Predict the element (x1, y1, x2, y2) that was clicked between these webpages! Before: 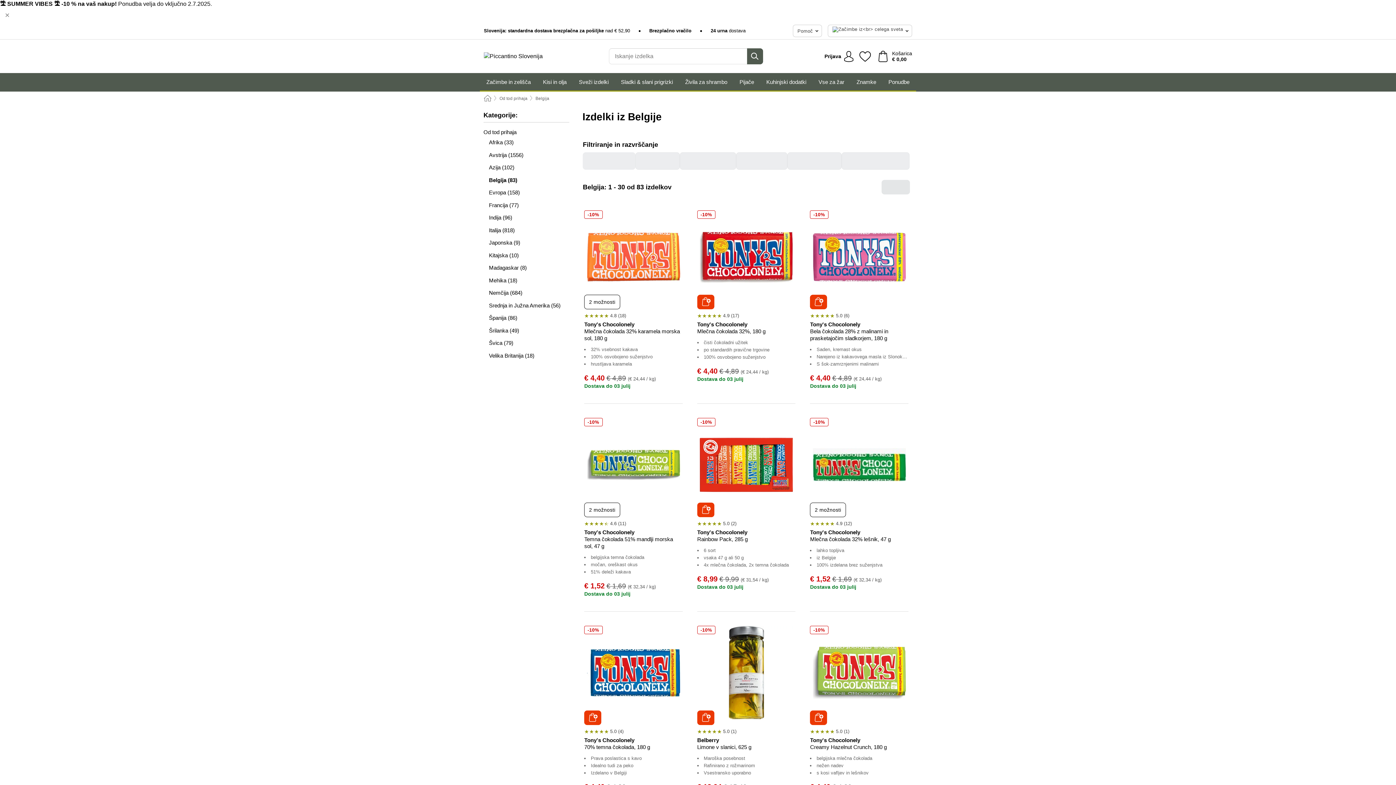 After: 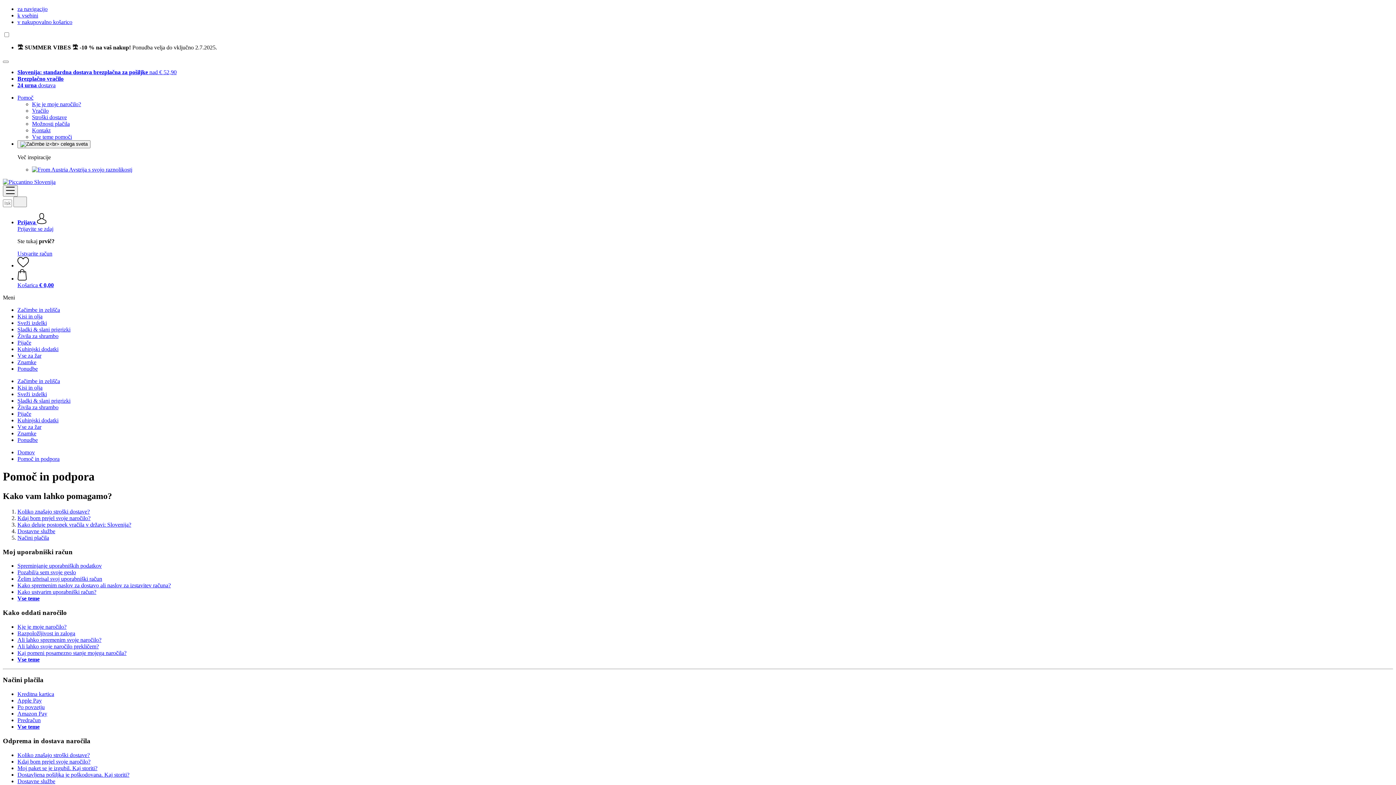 Action: label: Pomoč bbox: (792, 24, 822, 37)